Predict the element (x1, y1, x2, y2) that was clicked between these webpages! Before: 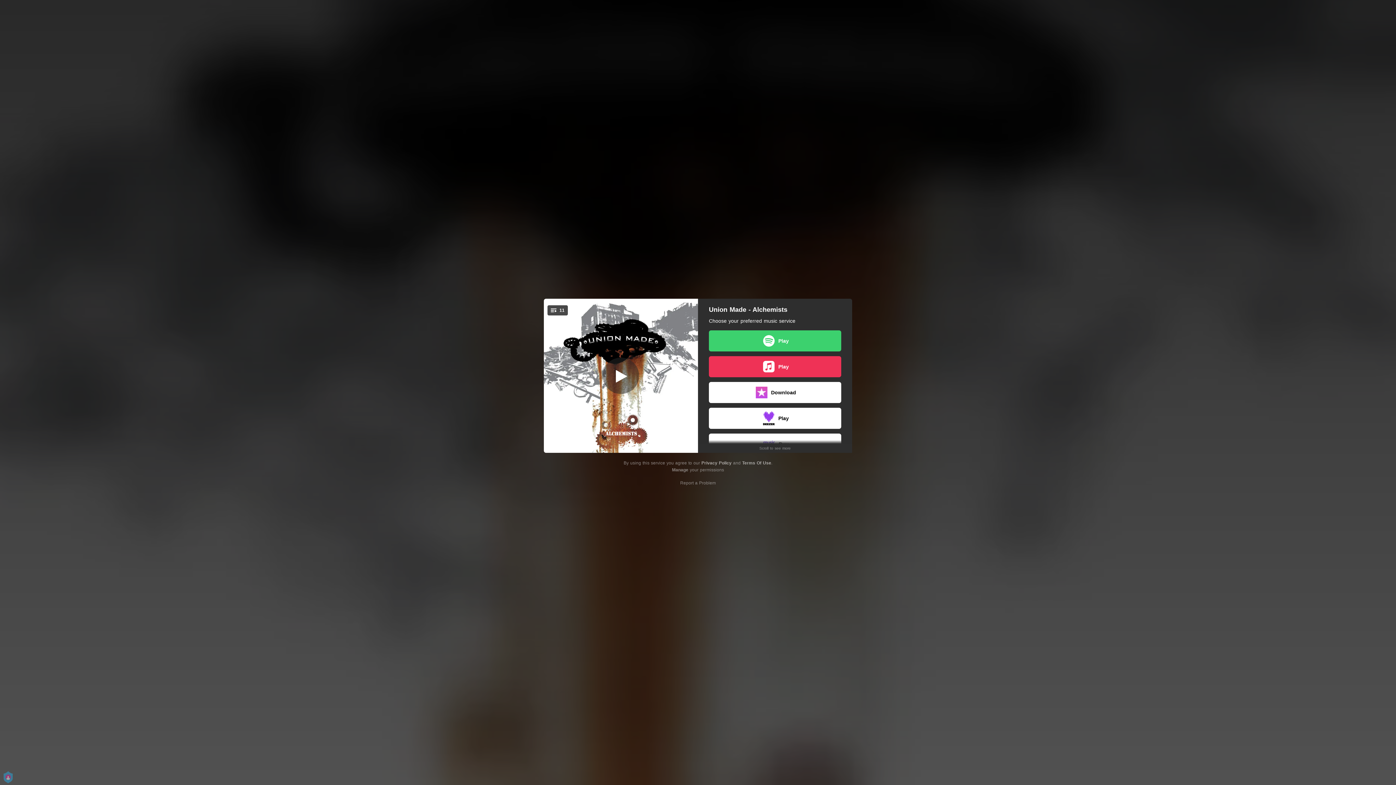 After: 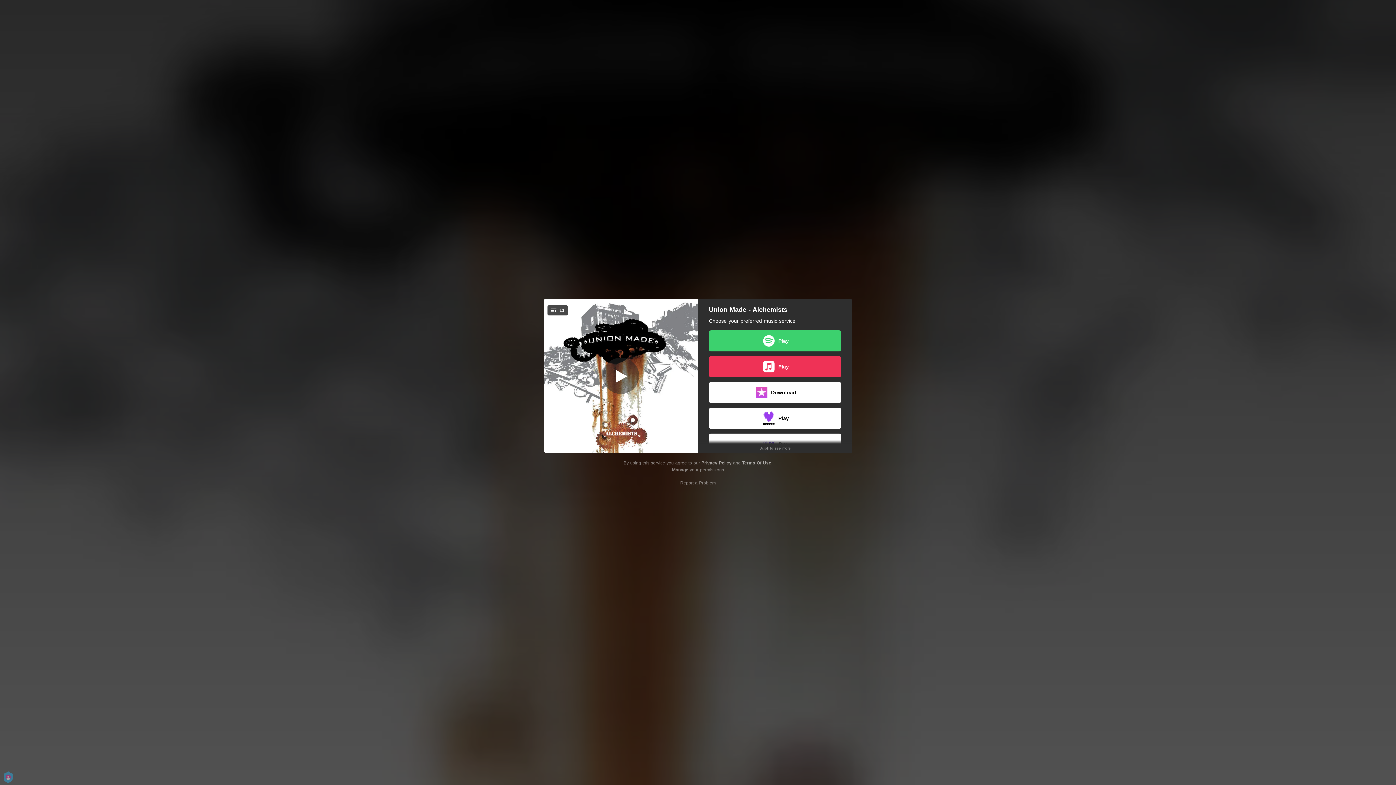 Action: bbox: (742, 460, 771, 465) label: Terms Of Use